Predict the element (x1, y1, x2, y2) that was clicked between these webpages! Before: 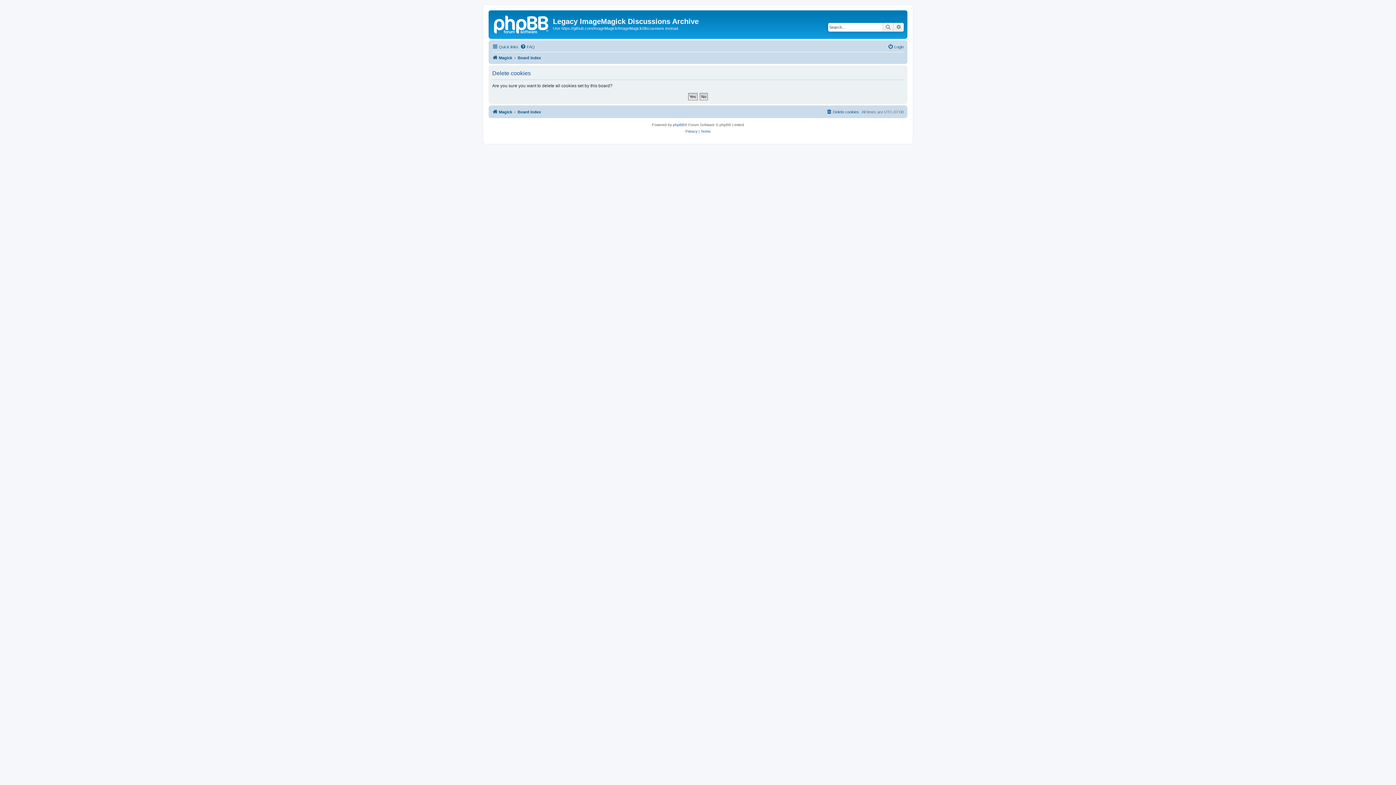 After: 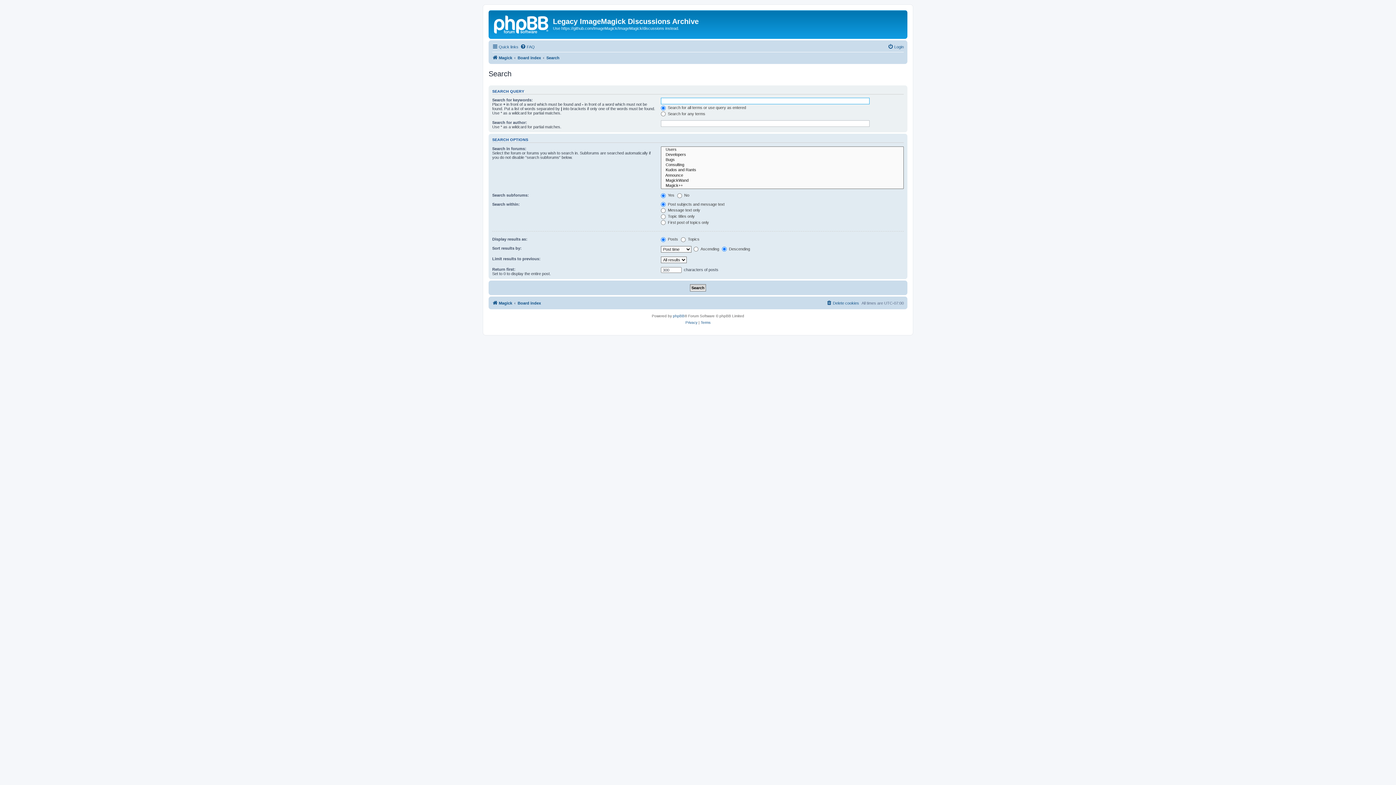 Action: label: Advanced search bbox: (893, 22, 904, 31)